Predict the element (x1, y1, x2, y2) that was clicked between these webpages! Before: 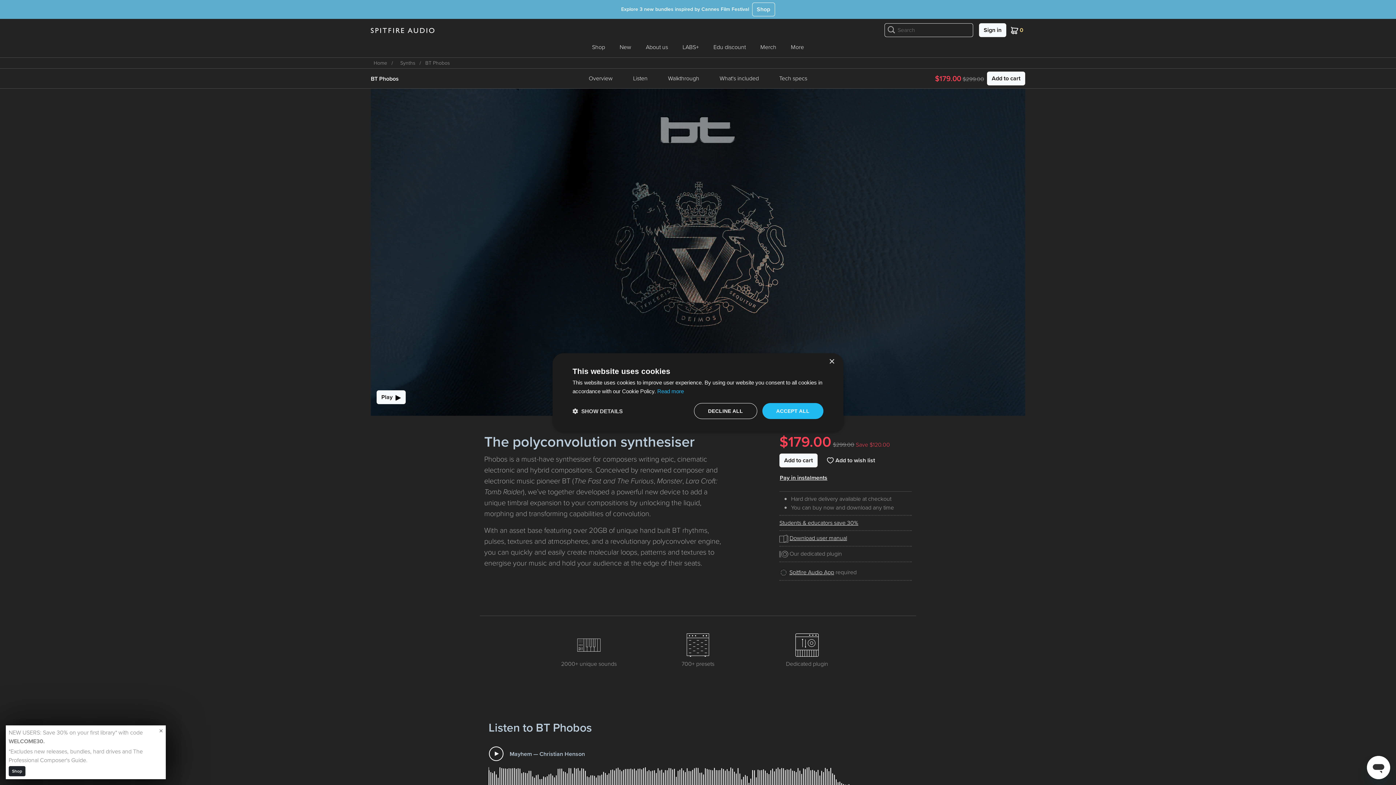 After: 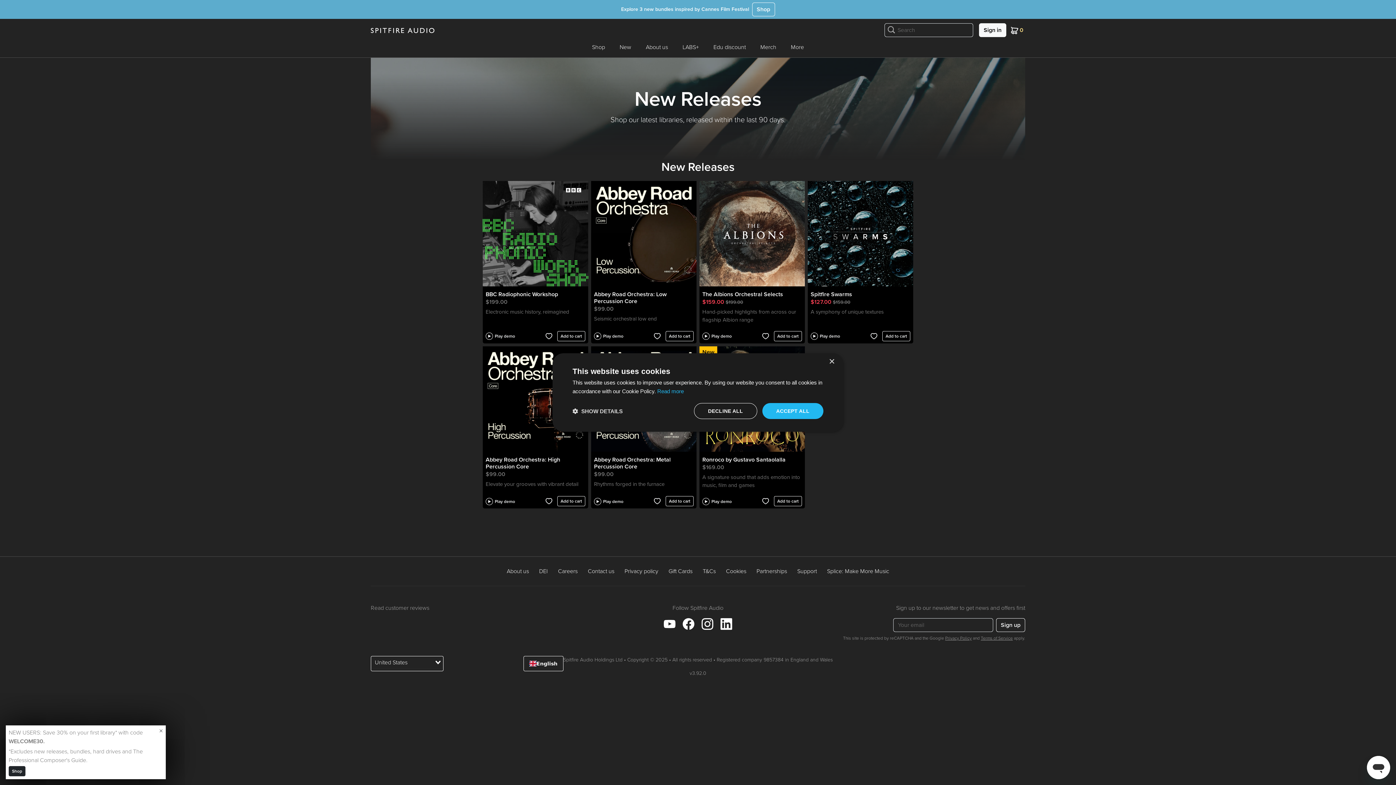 Action: bbox: (615, 41, 635, 52) label: New